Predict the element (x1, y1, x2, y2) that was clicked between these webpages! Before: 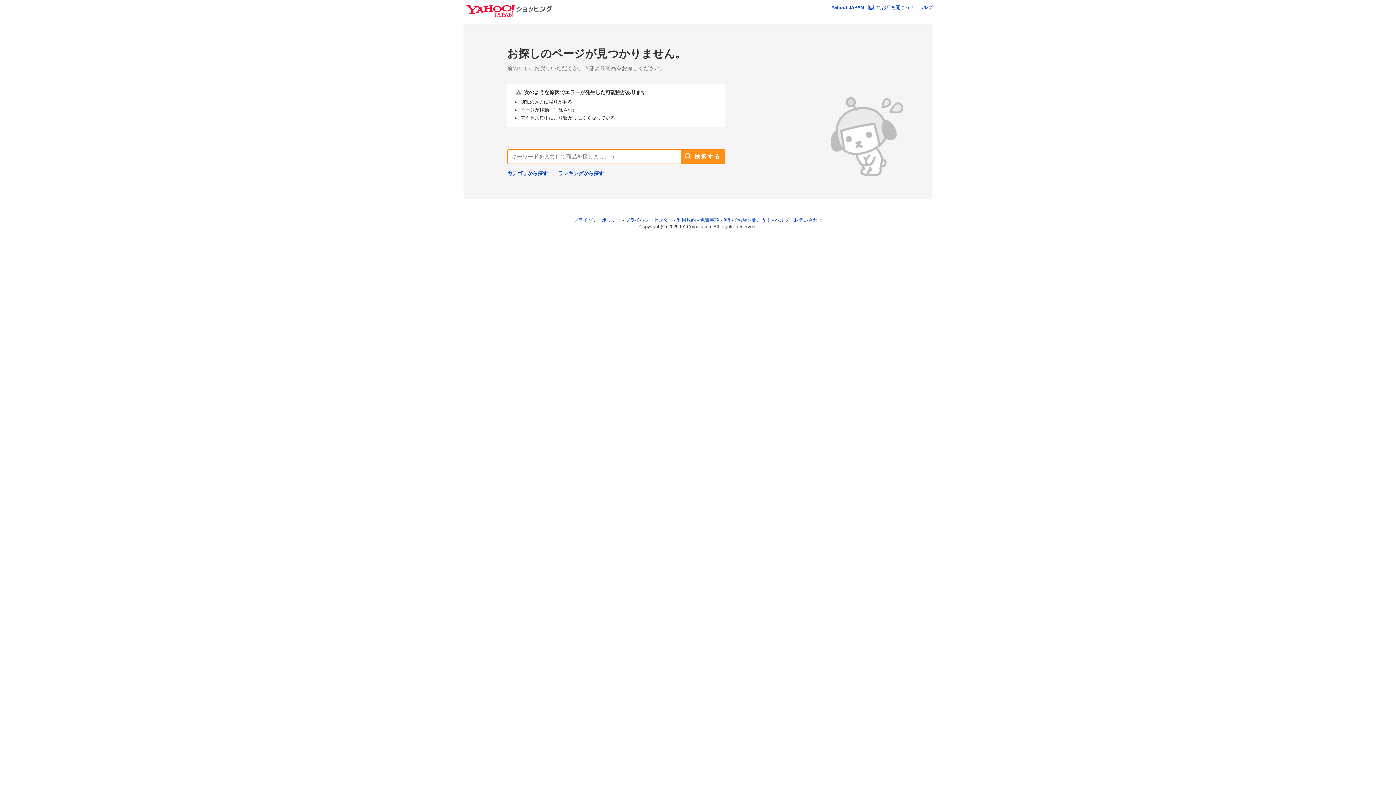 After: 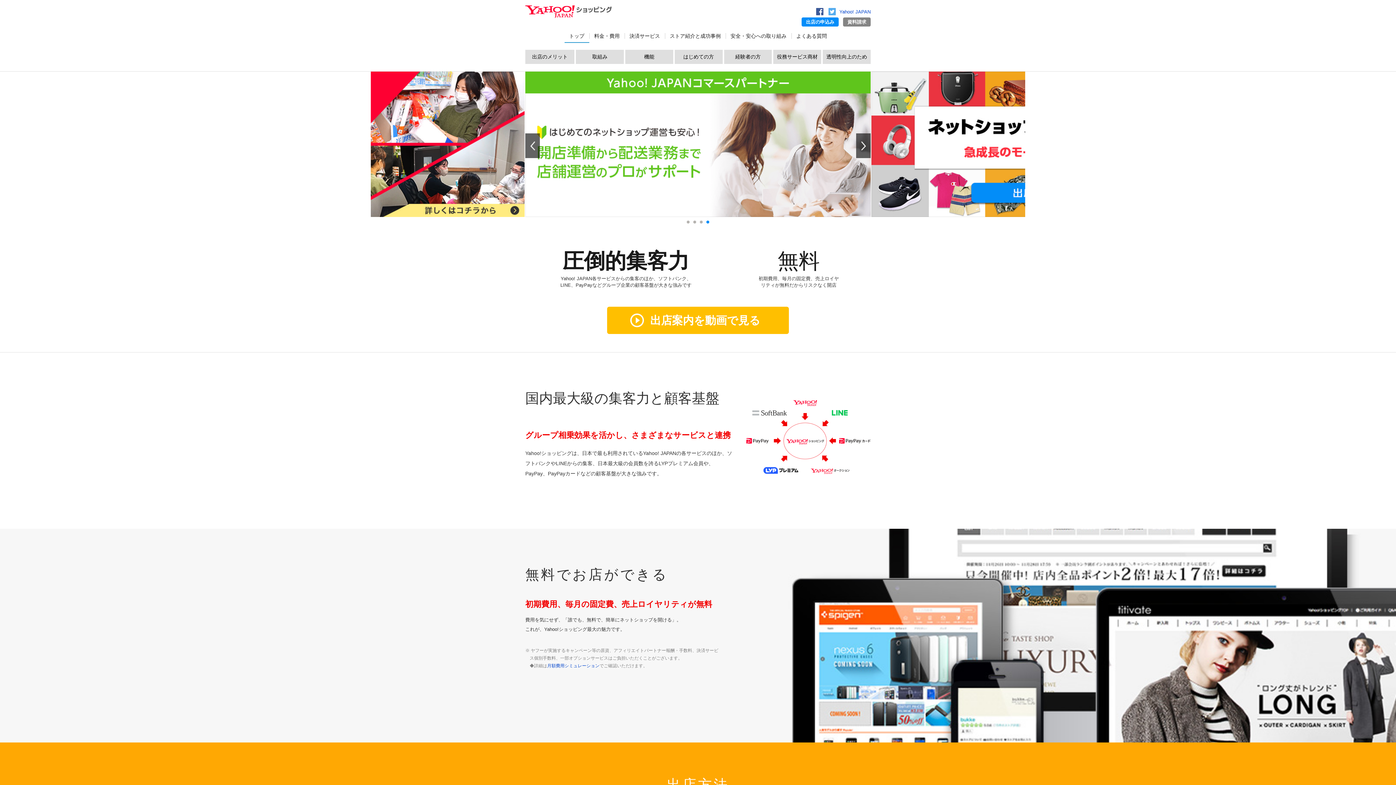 Action: label: 無料でお店を開こう！ bbox: (723, 217, 770, 222)